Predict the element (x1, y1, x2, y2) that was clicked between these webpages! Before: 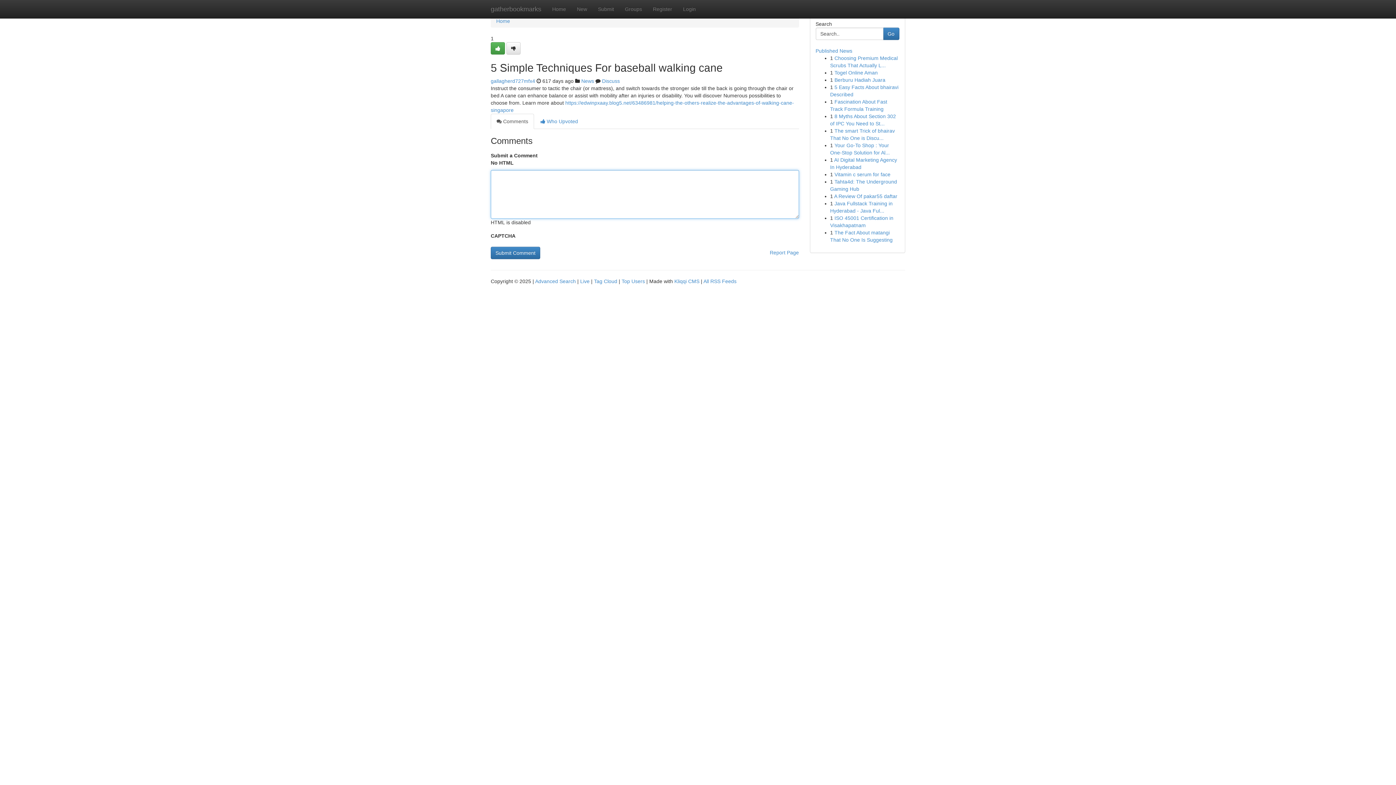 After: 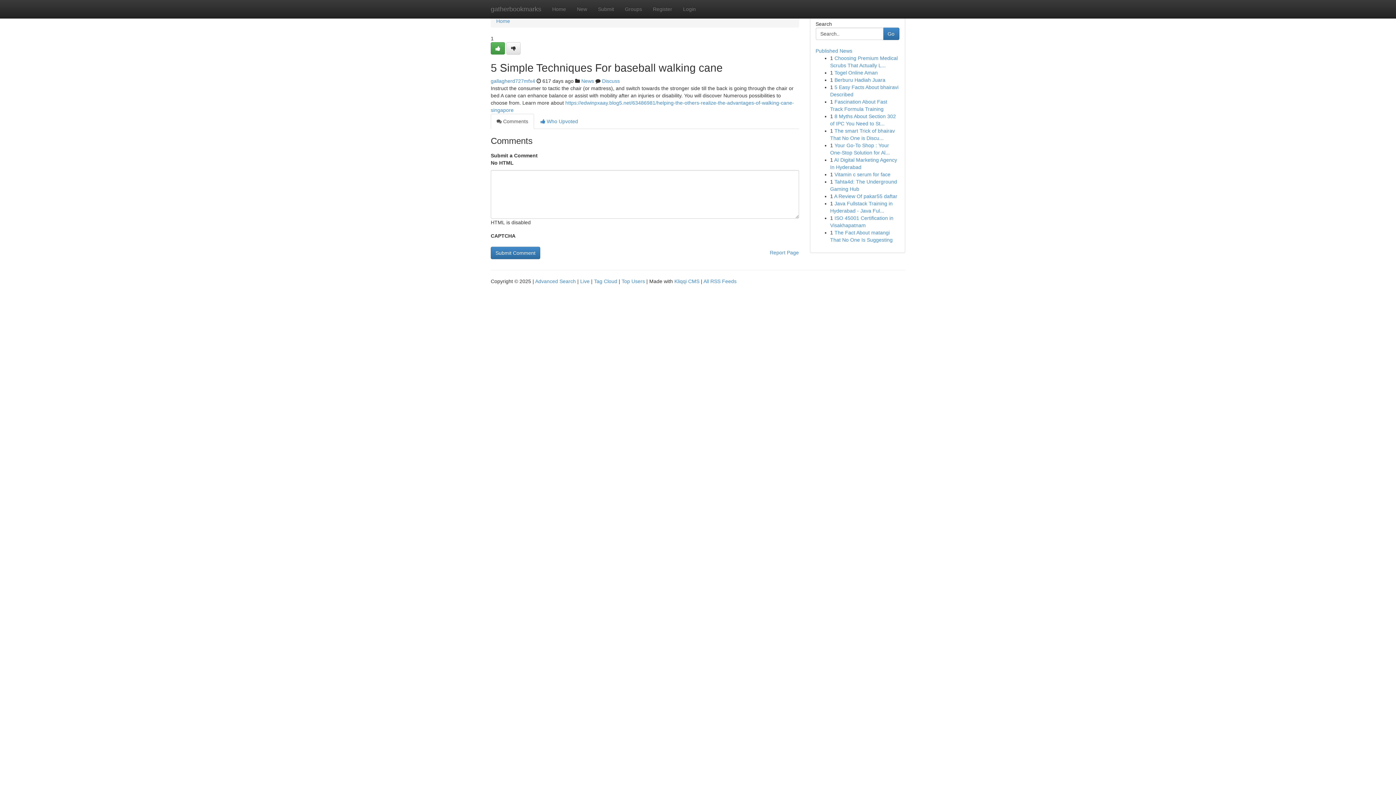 Action: label:  Comments bbox: (490, 113, 534, 129)